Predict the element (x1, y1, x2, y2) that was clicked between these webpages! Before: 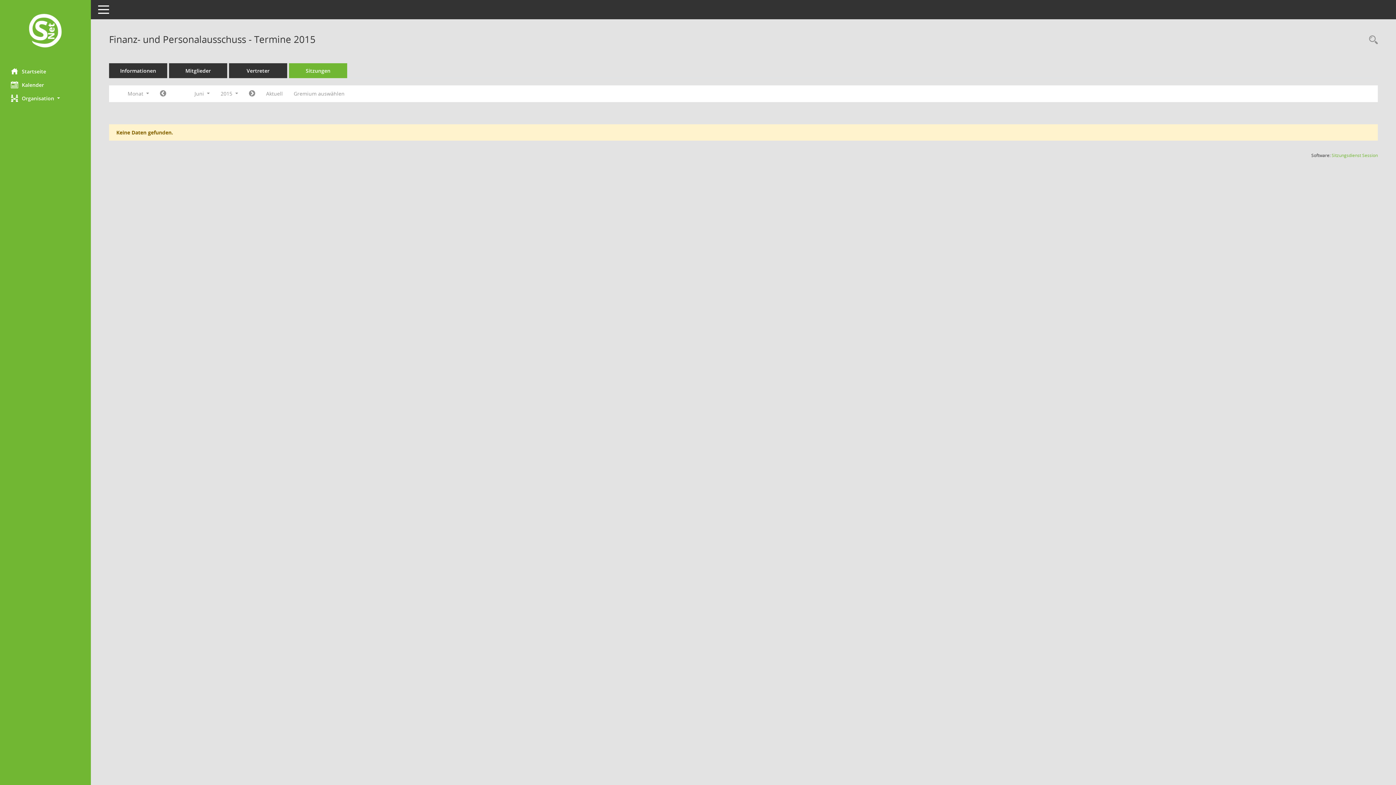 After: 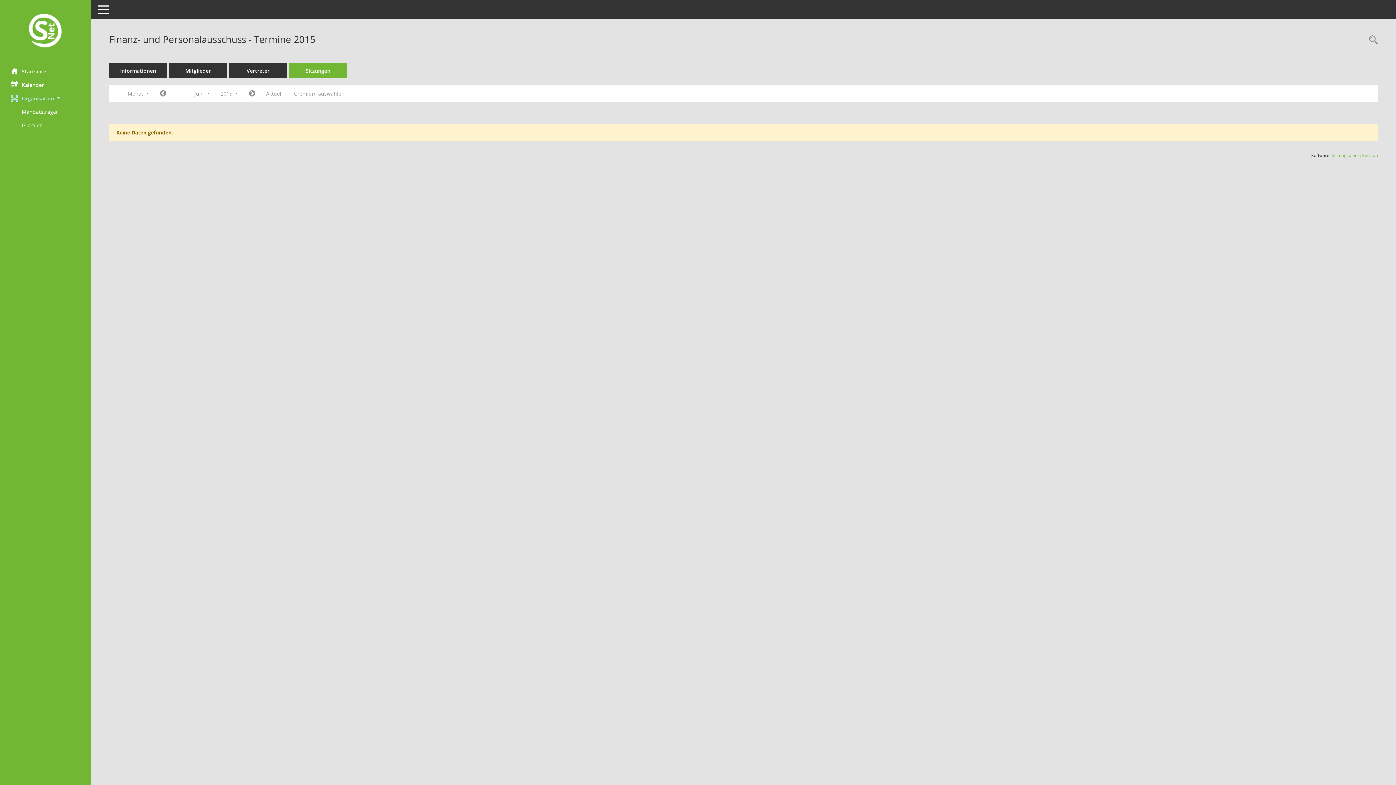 Action: bbox: (0, 91, 90, 104) label: Organisation 